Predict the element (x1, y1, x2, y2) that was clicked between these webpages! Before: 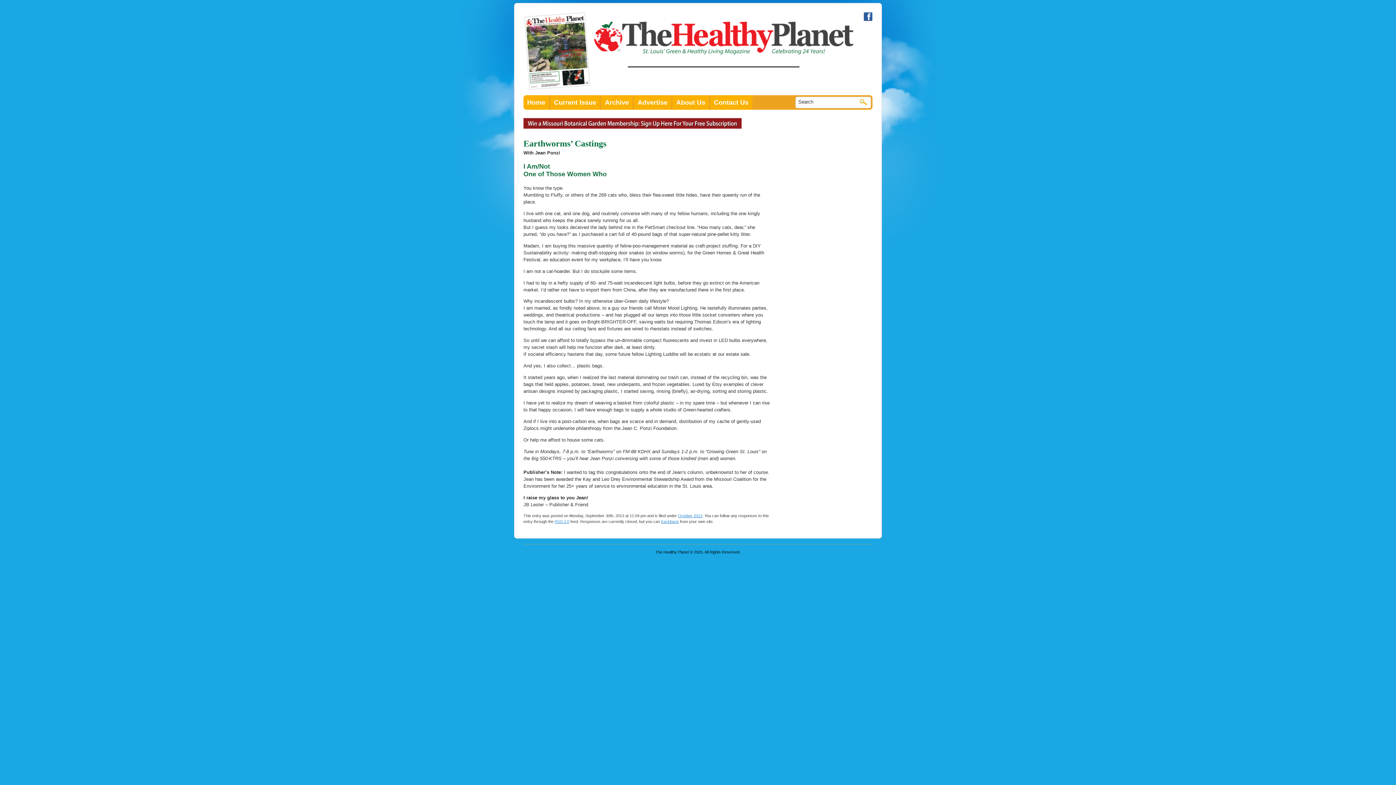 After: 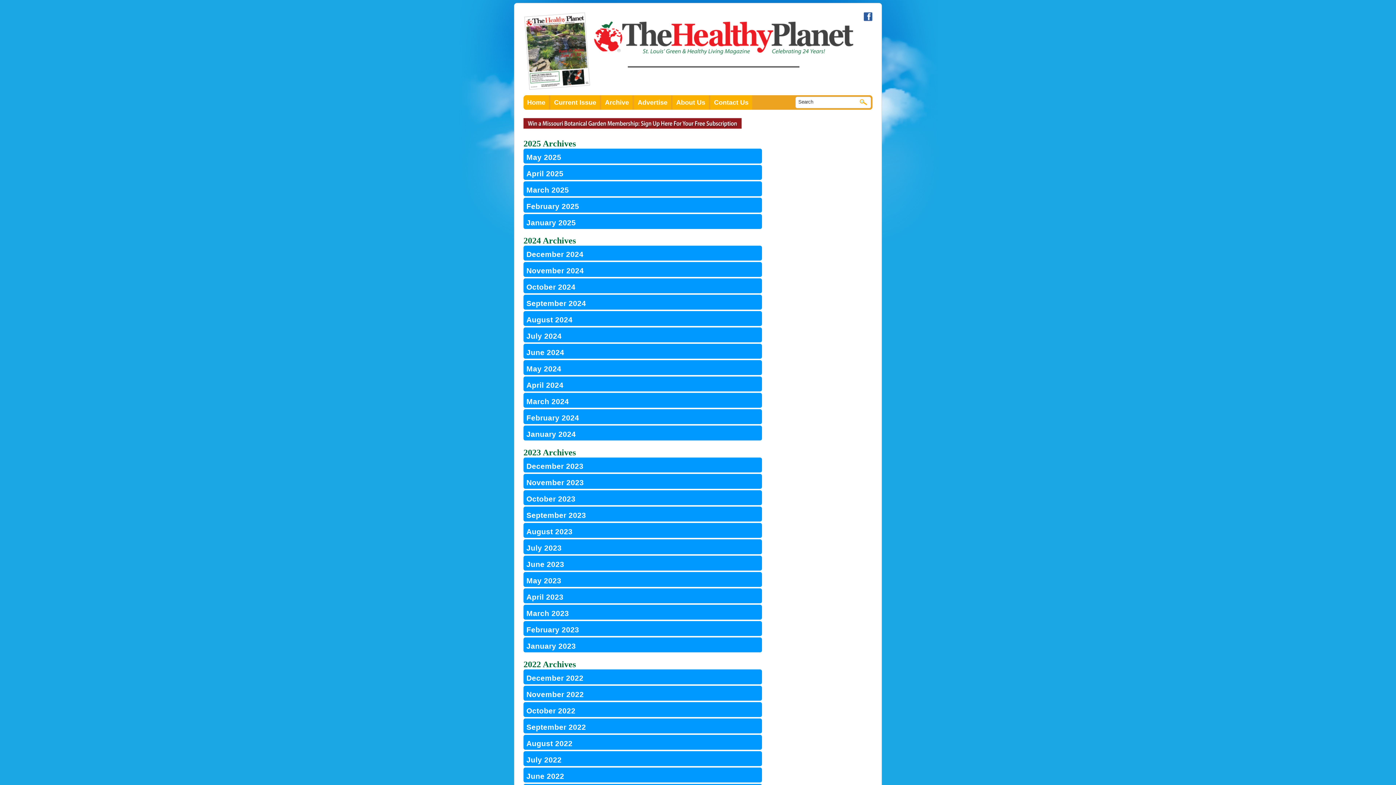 Action: label: Archive bbox: (601, 95, 632, 109)